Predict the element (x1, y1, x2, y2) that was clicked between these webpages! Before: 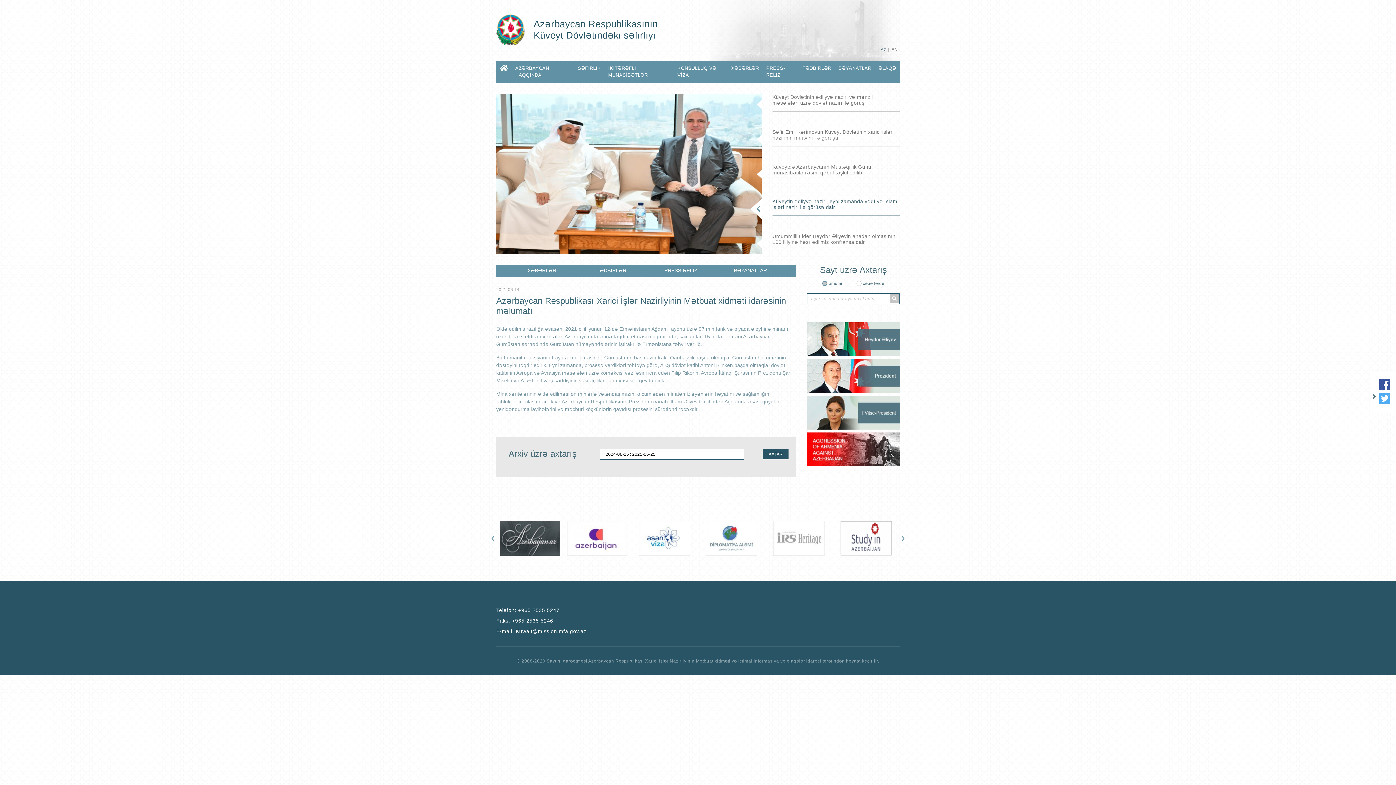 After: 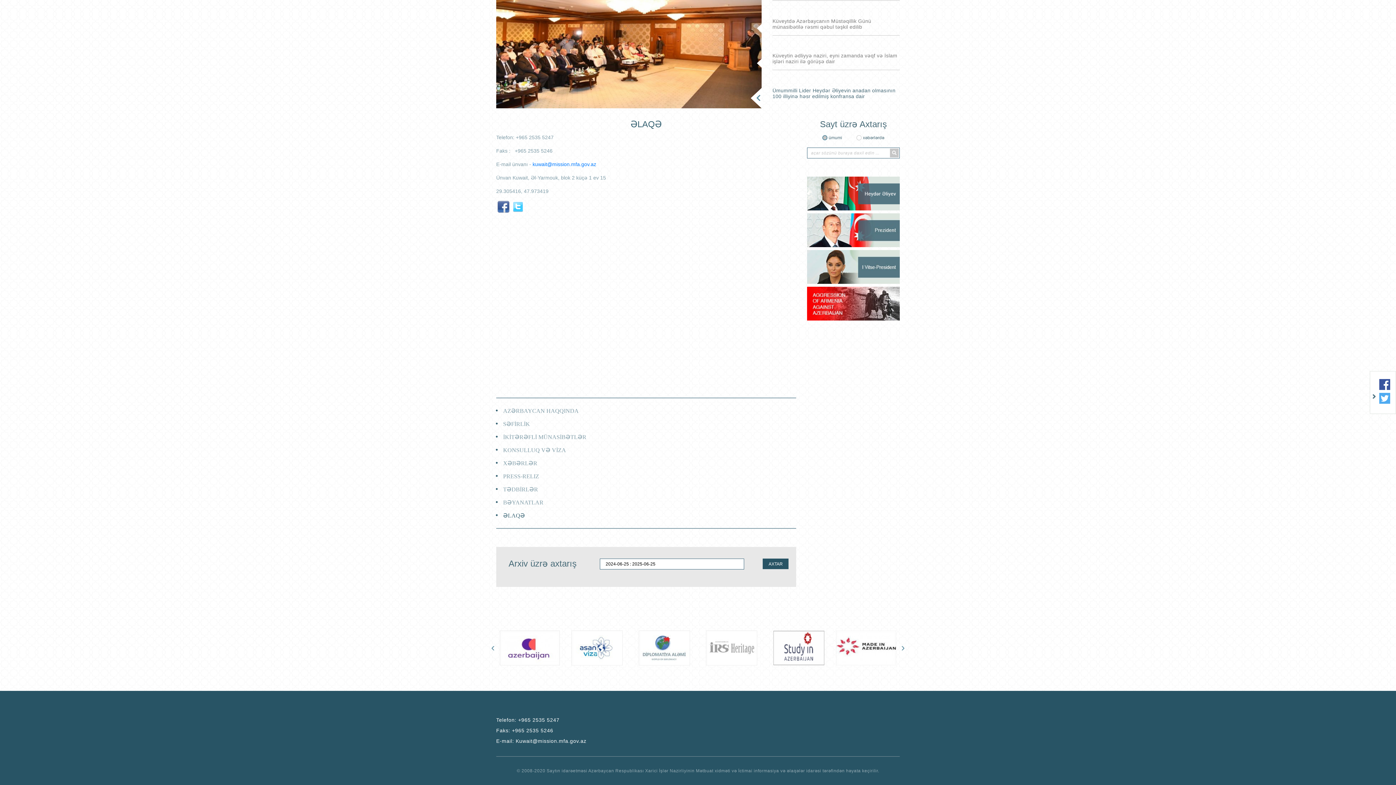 Action: bbox: (875, 61, 900, 75) label: ƏLAQƏ